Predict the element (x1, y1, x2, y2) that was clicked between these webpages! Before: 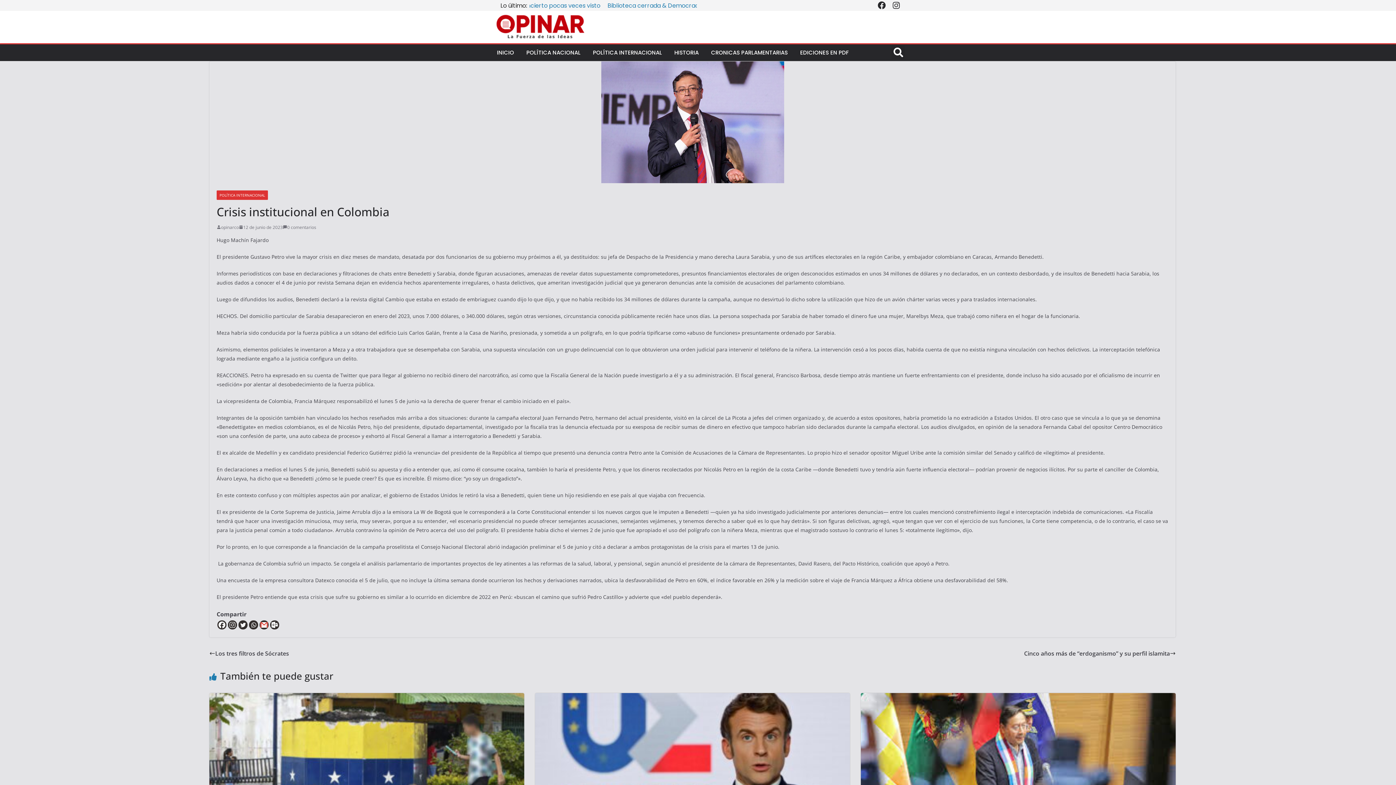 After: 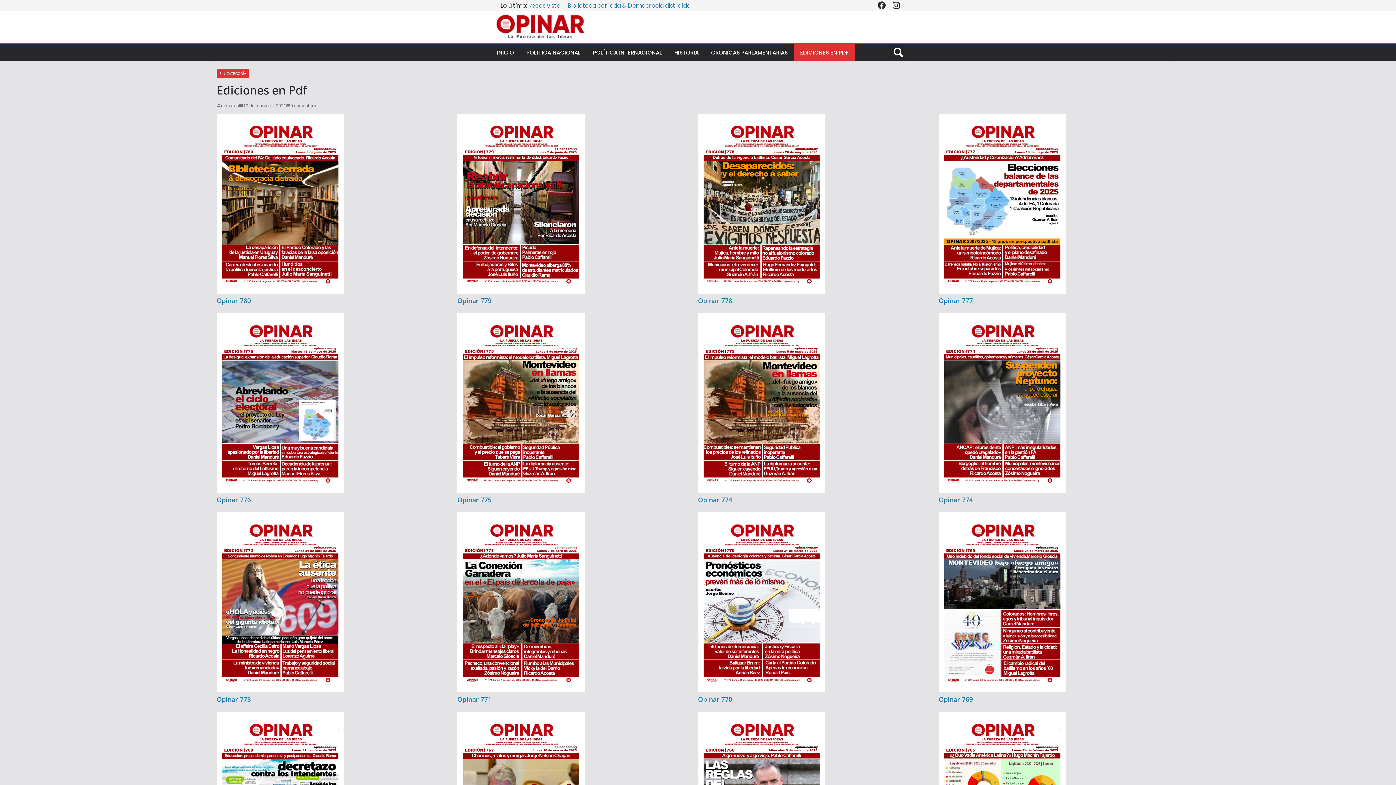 Action: label: EDICIONES EN PDF bbox: (794, 44, 855, 60)